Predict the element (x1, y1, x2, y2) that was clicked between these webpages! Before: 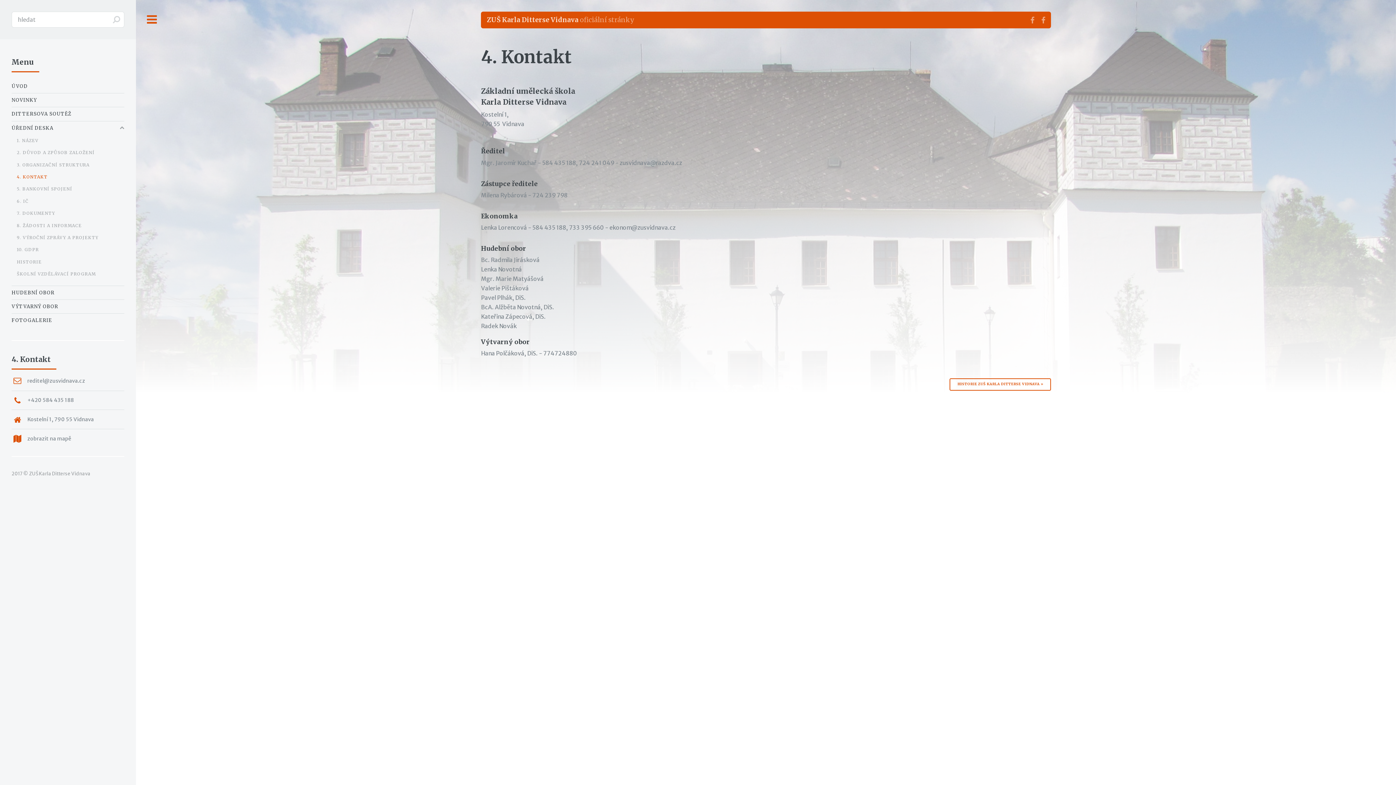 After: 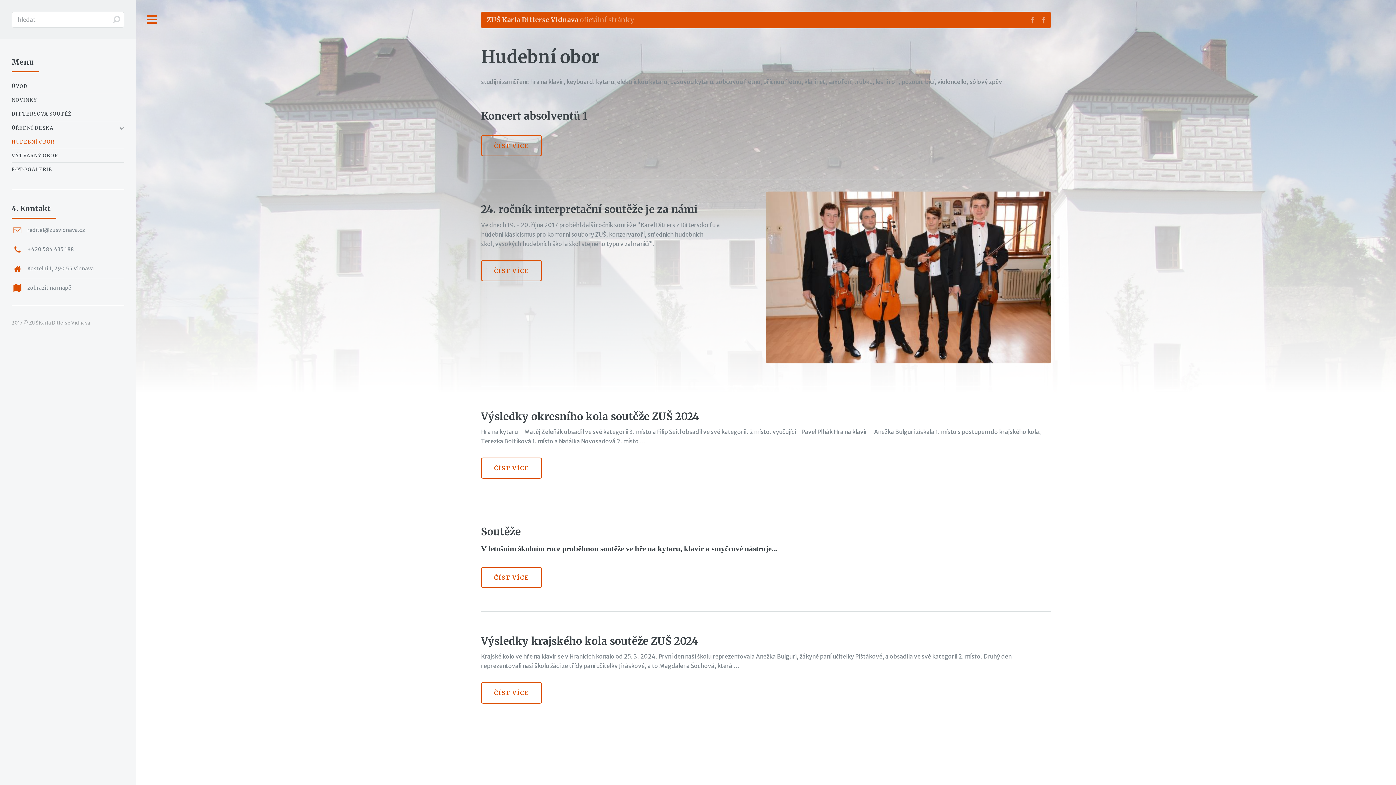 Action: label: HUDEBNÍ OBOR bbox: (11, 286, 124, 299)